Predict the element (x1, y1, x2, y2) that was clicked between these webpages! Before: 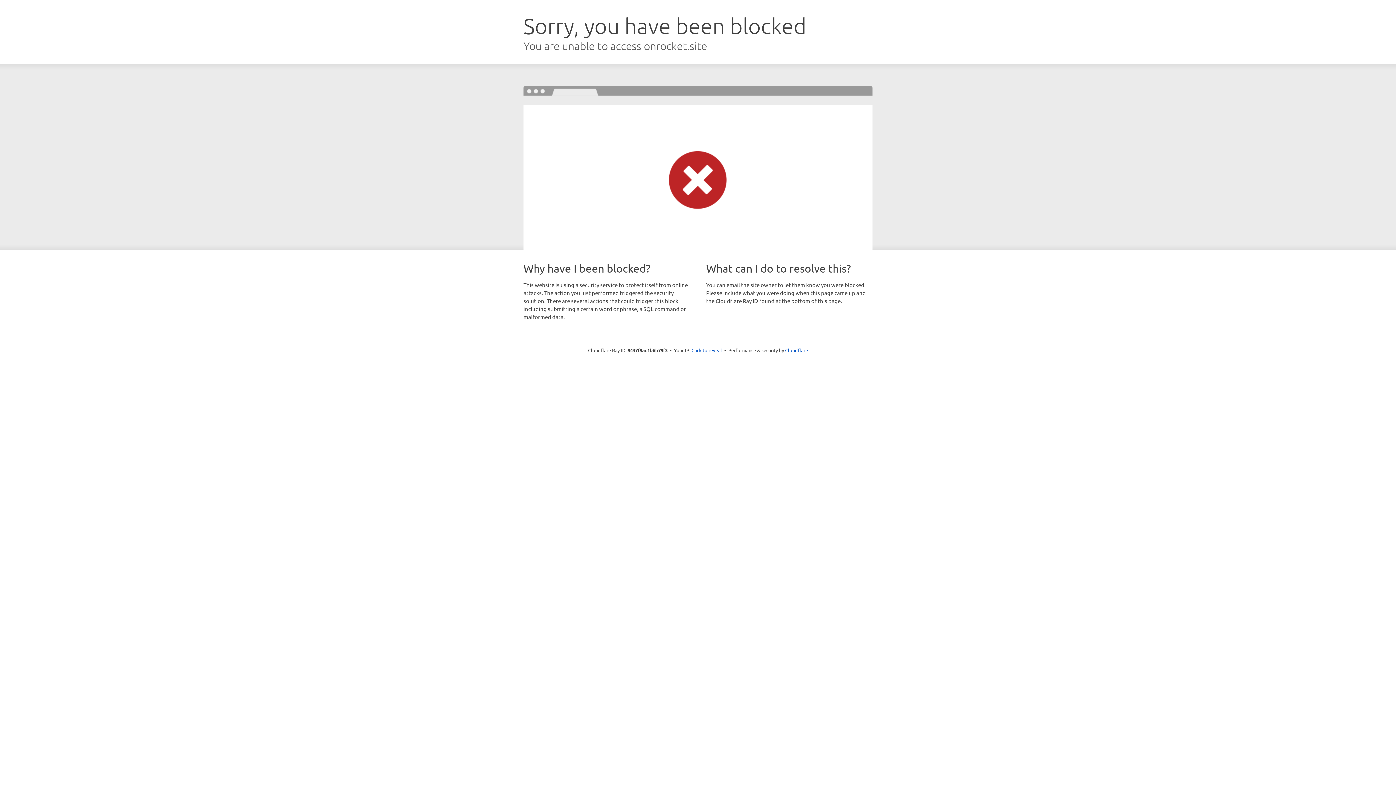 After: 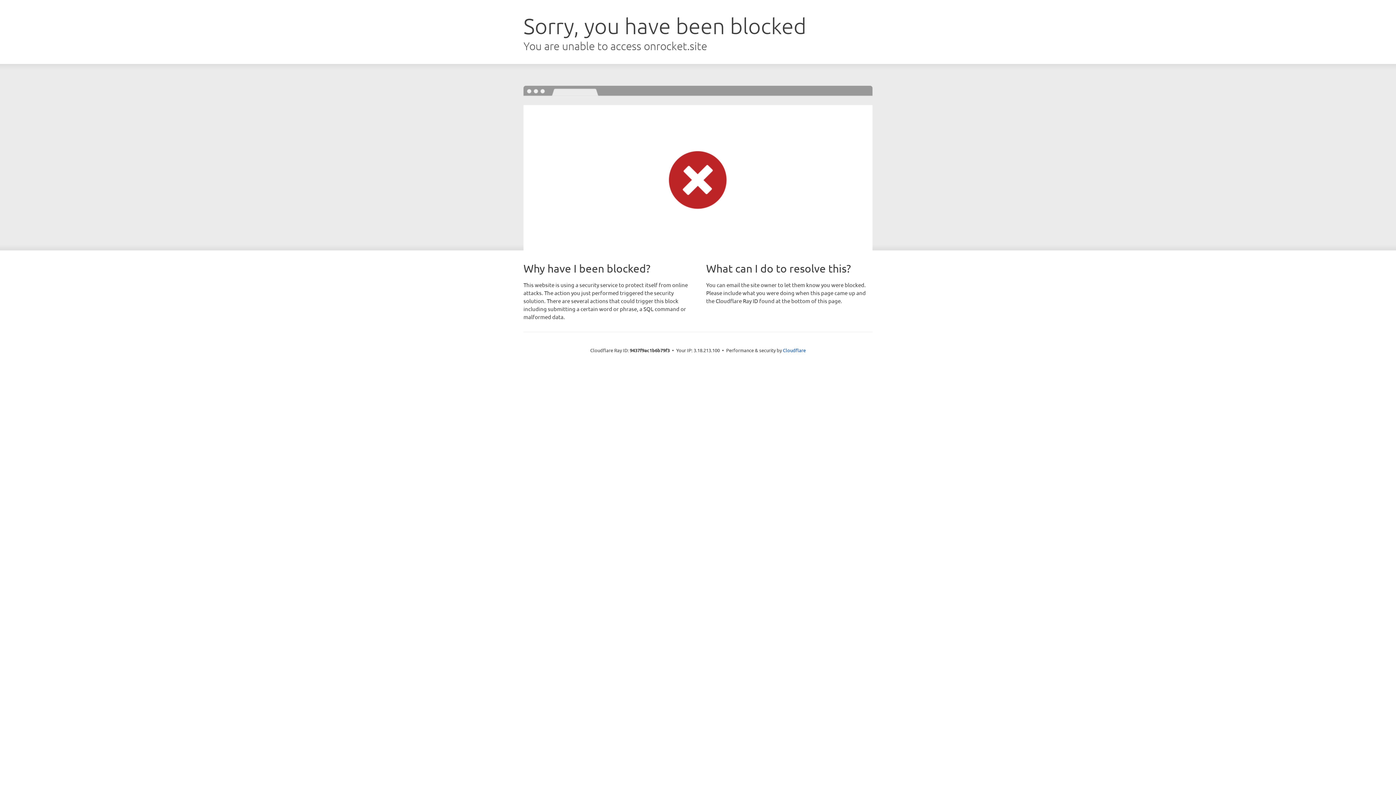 Action: label: Click to reveal bbox: (691, 346, 722, 353)